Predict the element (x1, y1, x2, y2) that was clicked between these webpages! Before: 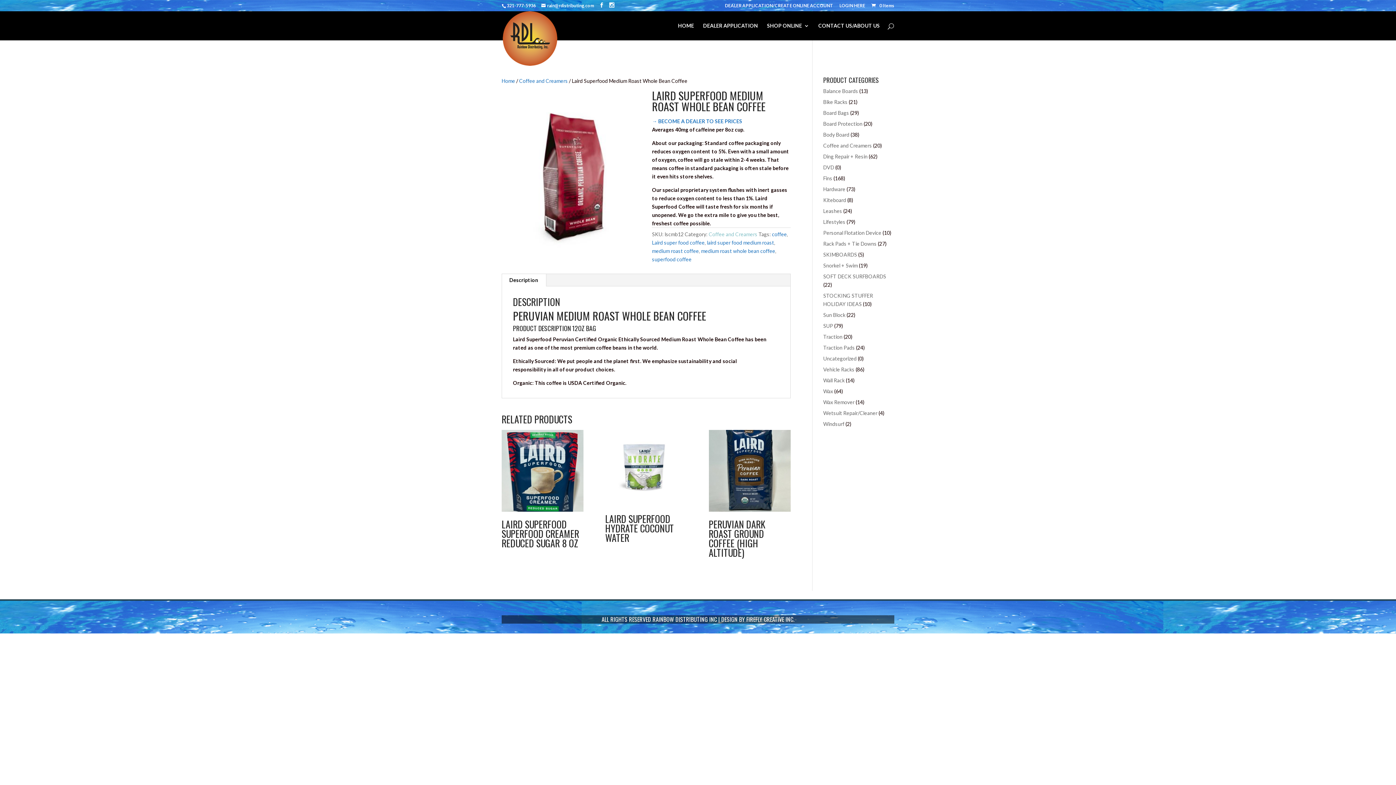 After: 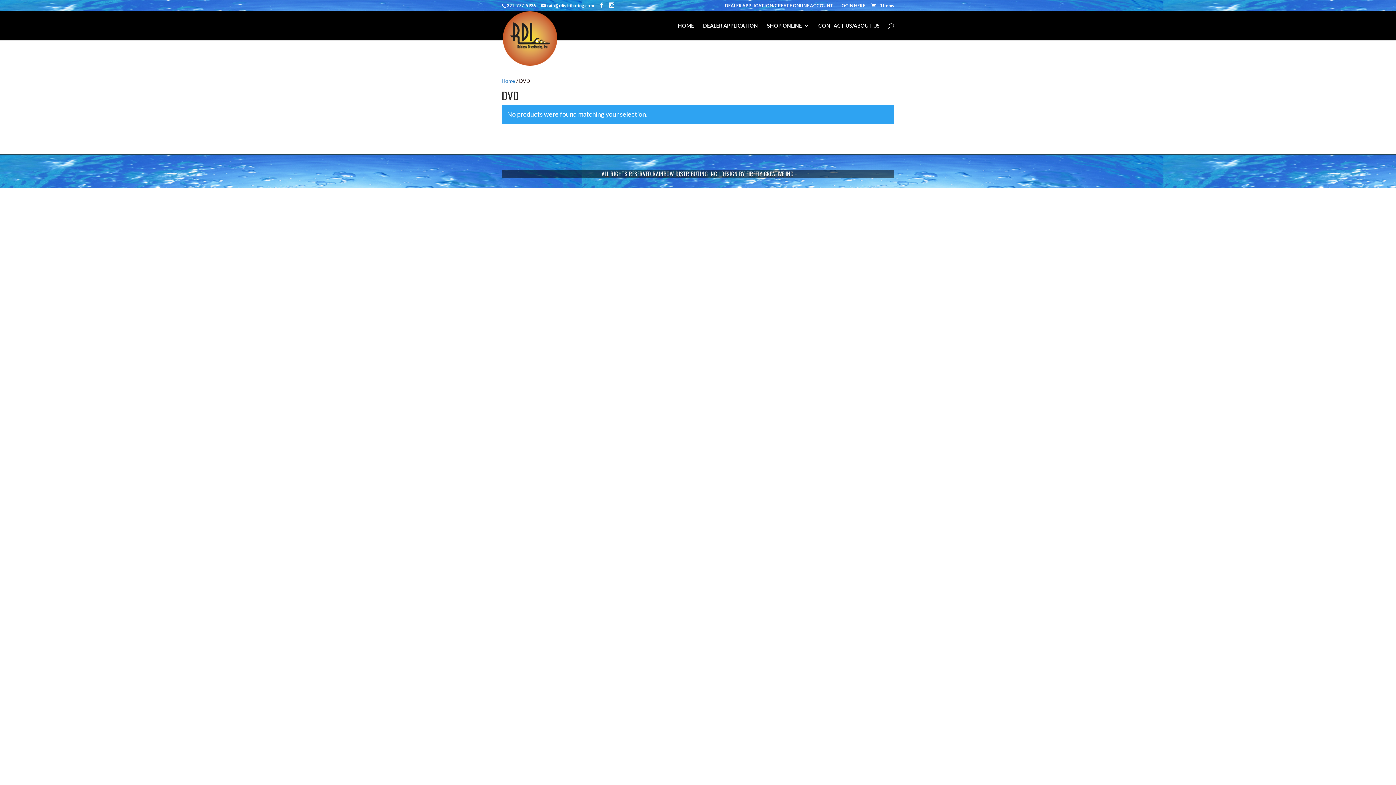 Action: bbox: (823, 164, 834, 170) label: DVD